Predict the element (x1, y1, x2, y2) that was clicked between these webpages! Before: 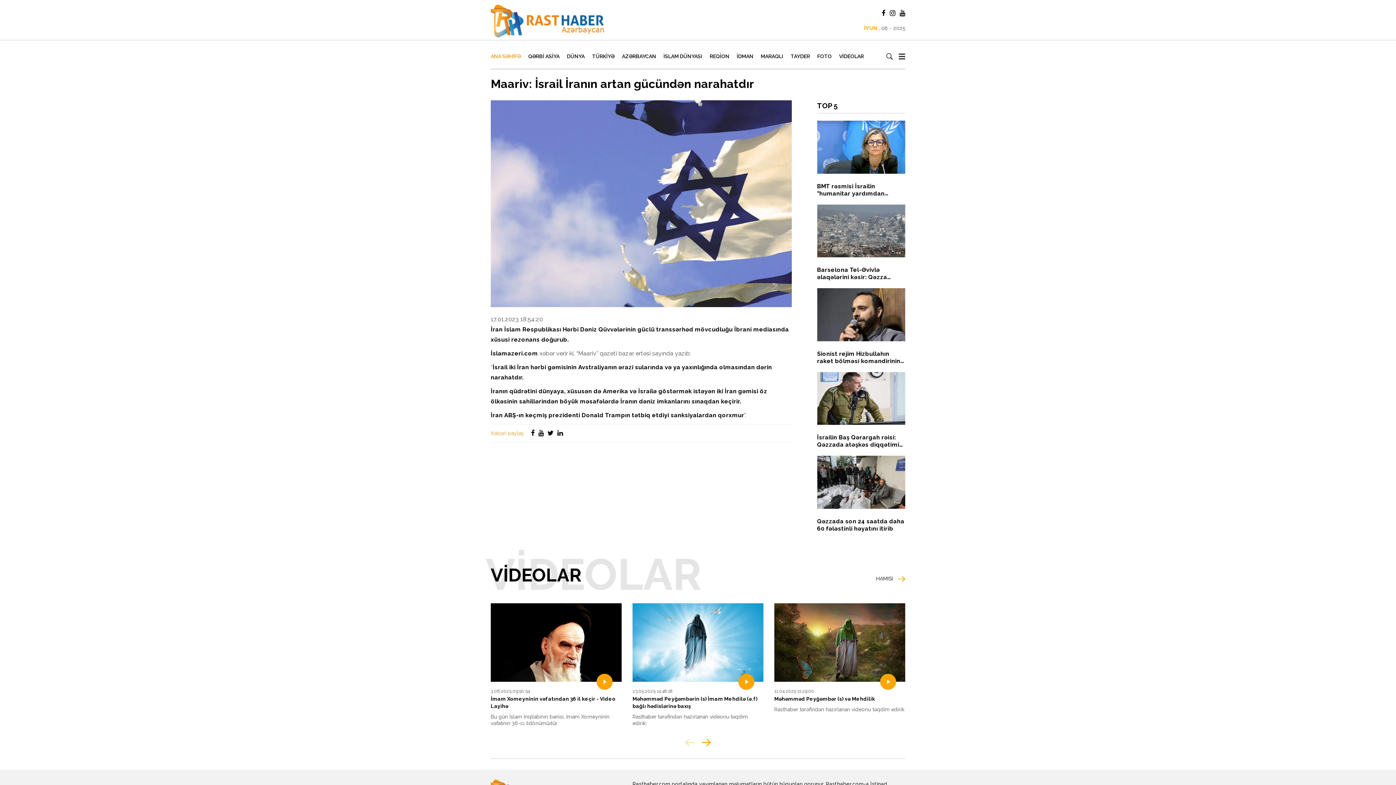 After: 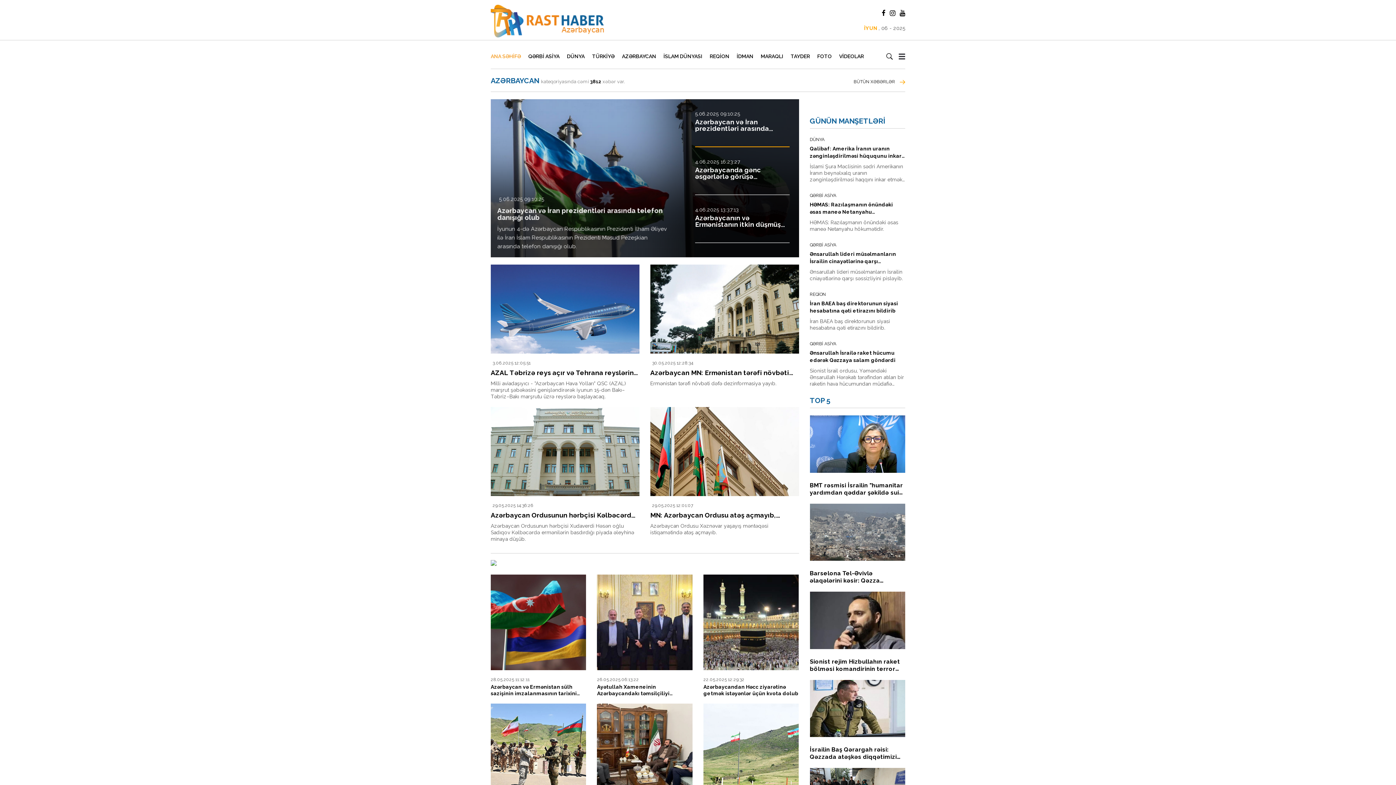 Action: bbox: (619, 47, 659, 65) label: AZƏRBAYCAN